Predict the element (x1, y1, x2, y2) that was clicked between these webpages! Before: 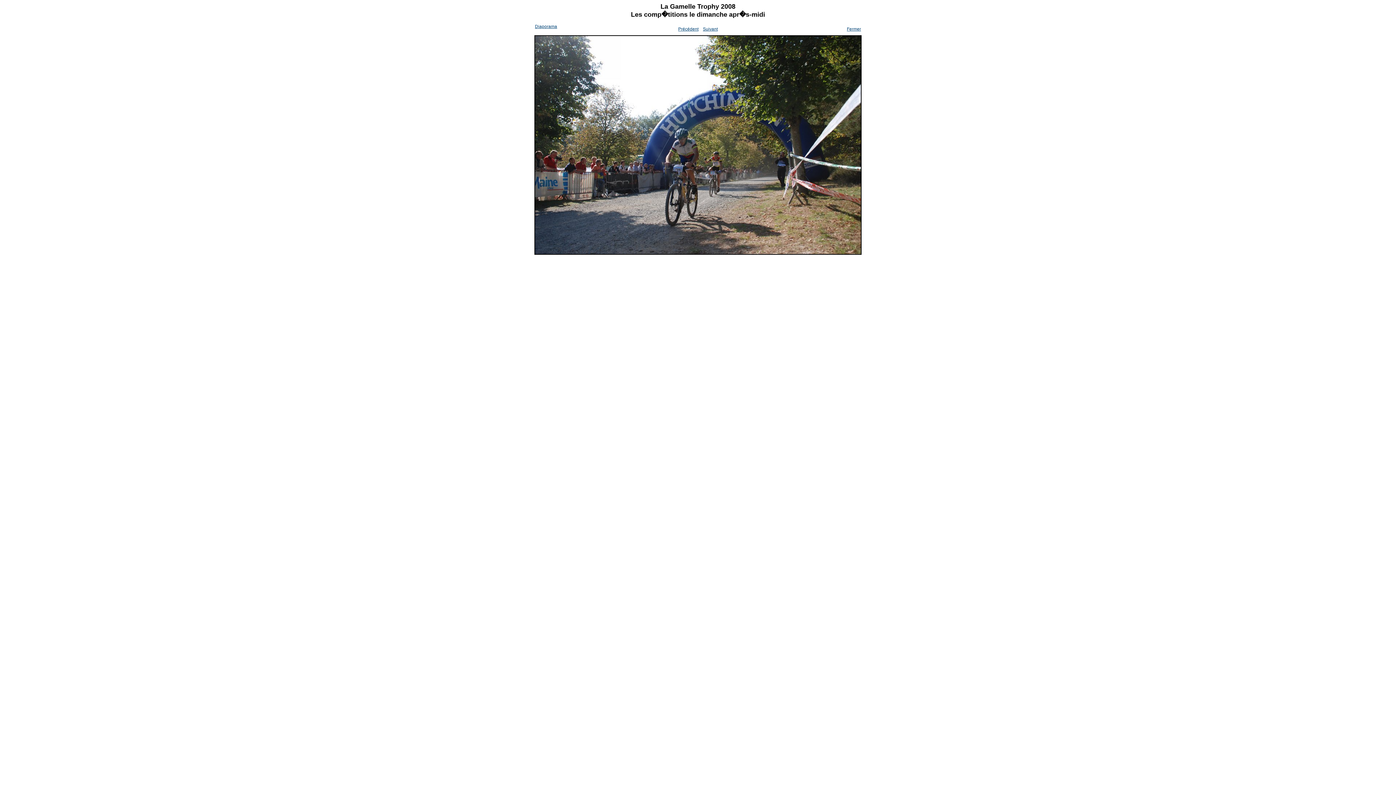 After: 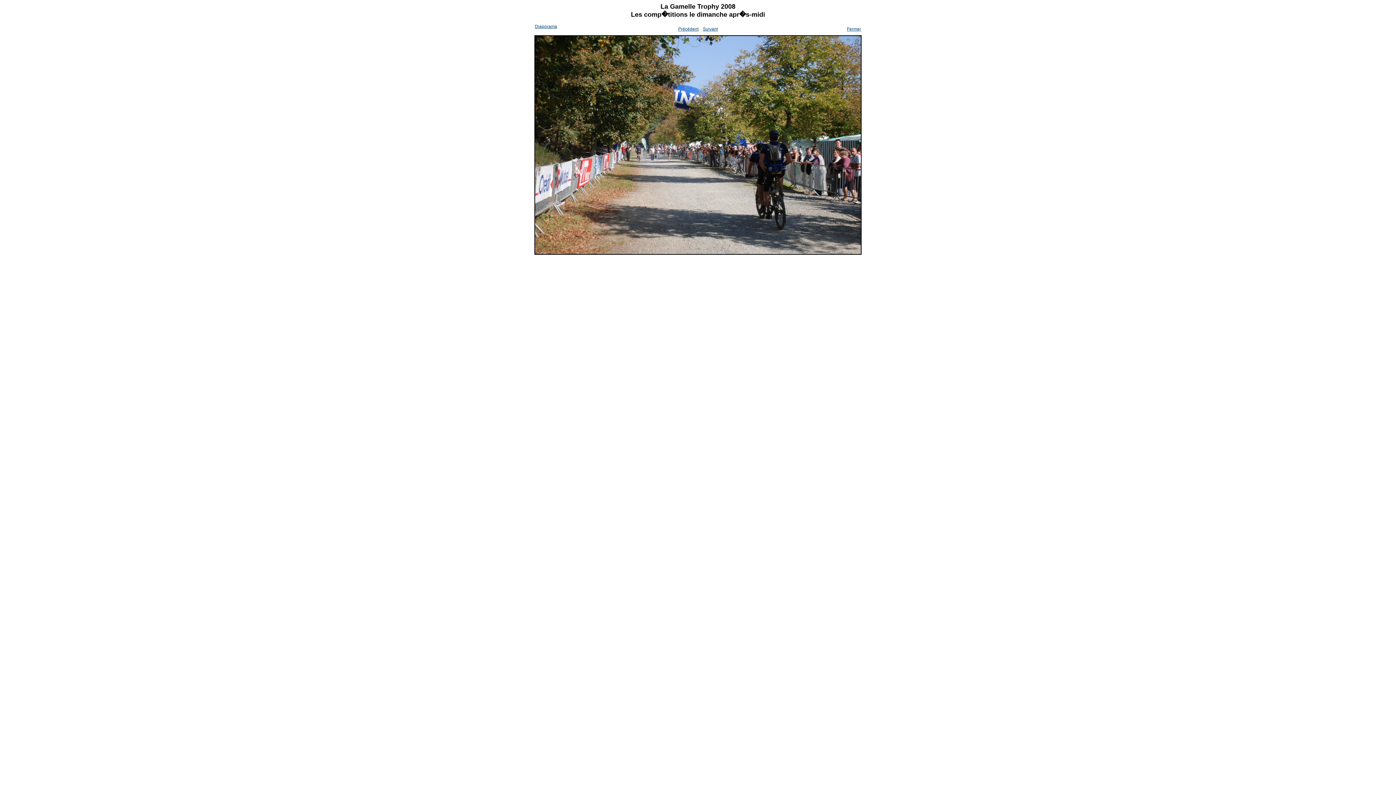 Action: label: Précédent bbox: (678, 26, 698, 31)